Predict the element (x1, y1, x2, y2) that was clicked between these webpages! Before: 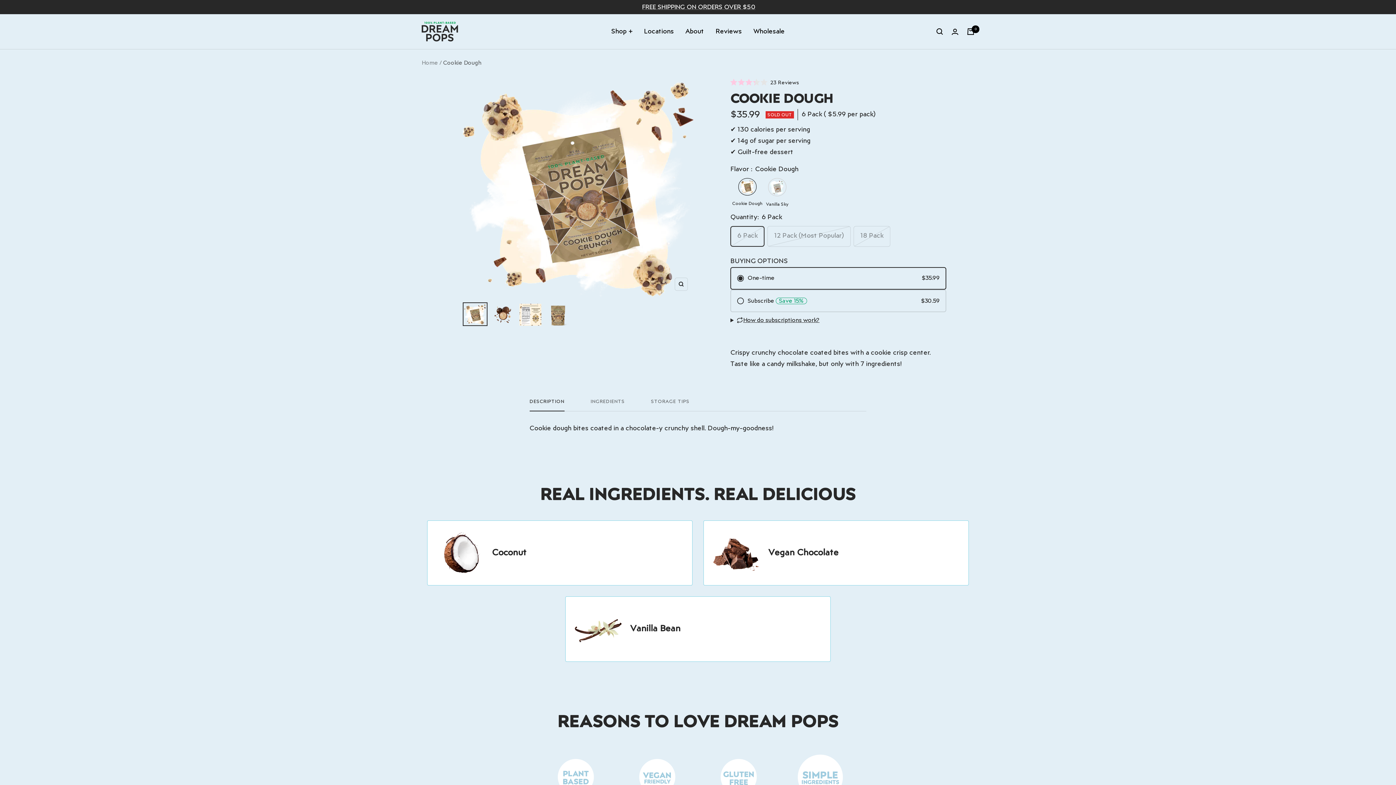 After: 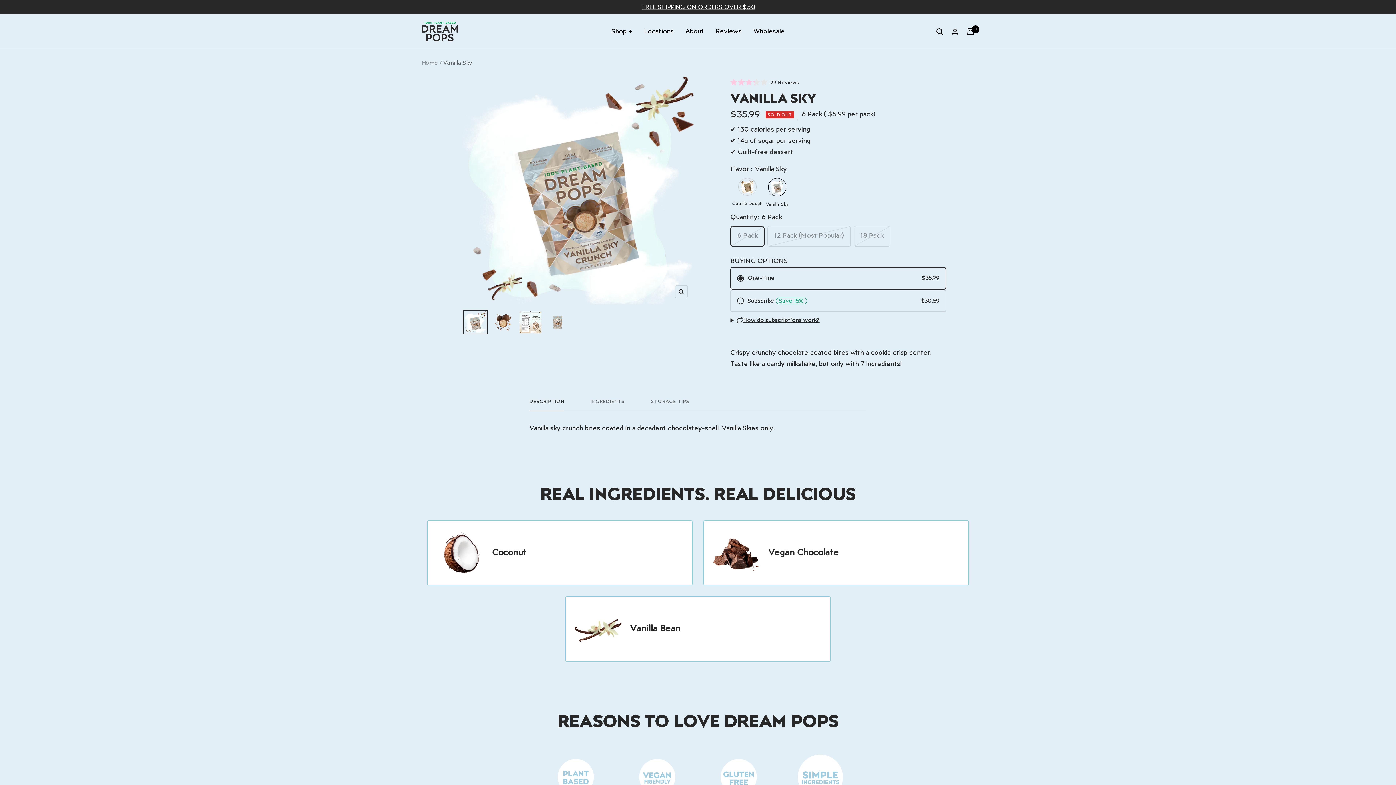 Action: label: Vanilla Sky bbox: (766, 179, 788, 207)